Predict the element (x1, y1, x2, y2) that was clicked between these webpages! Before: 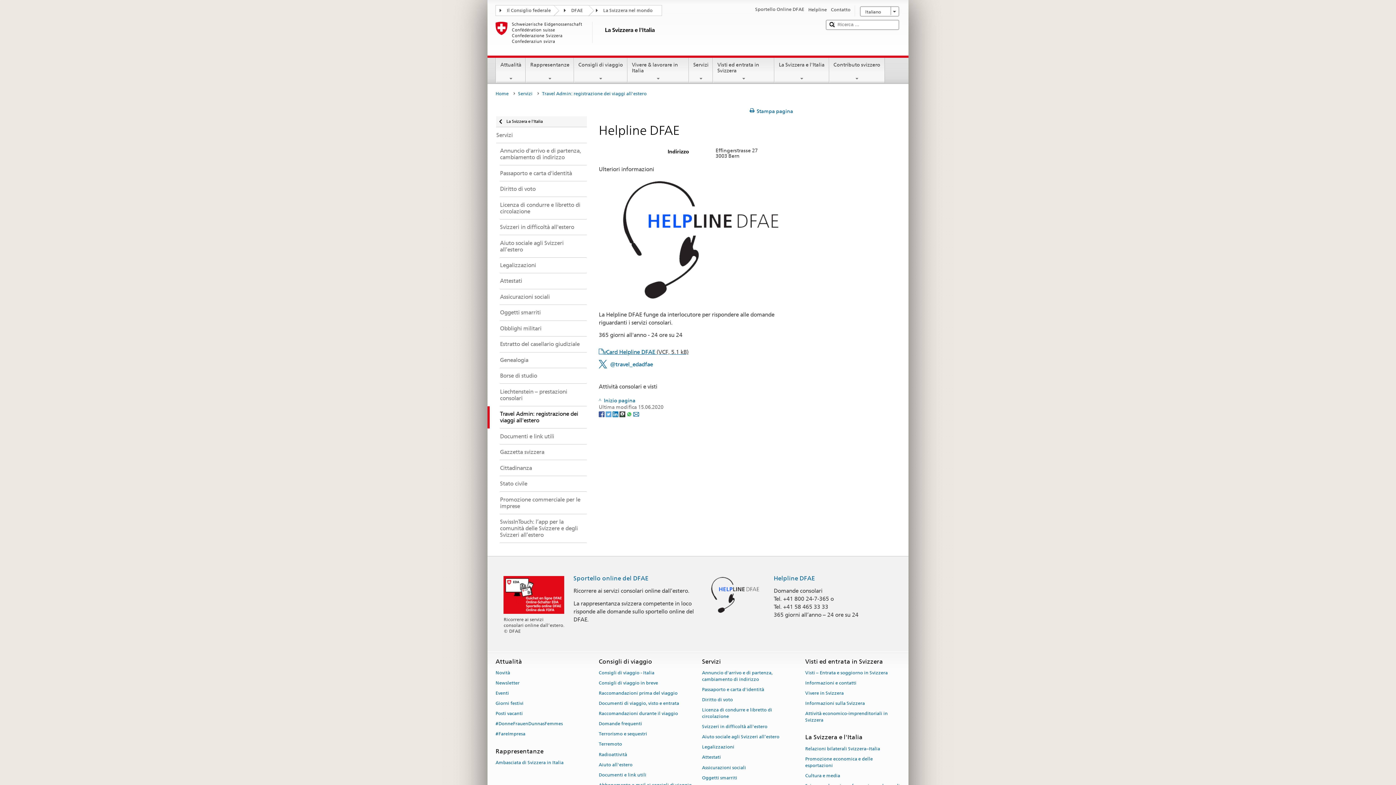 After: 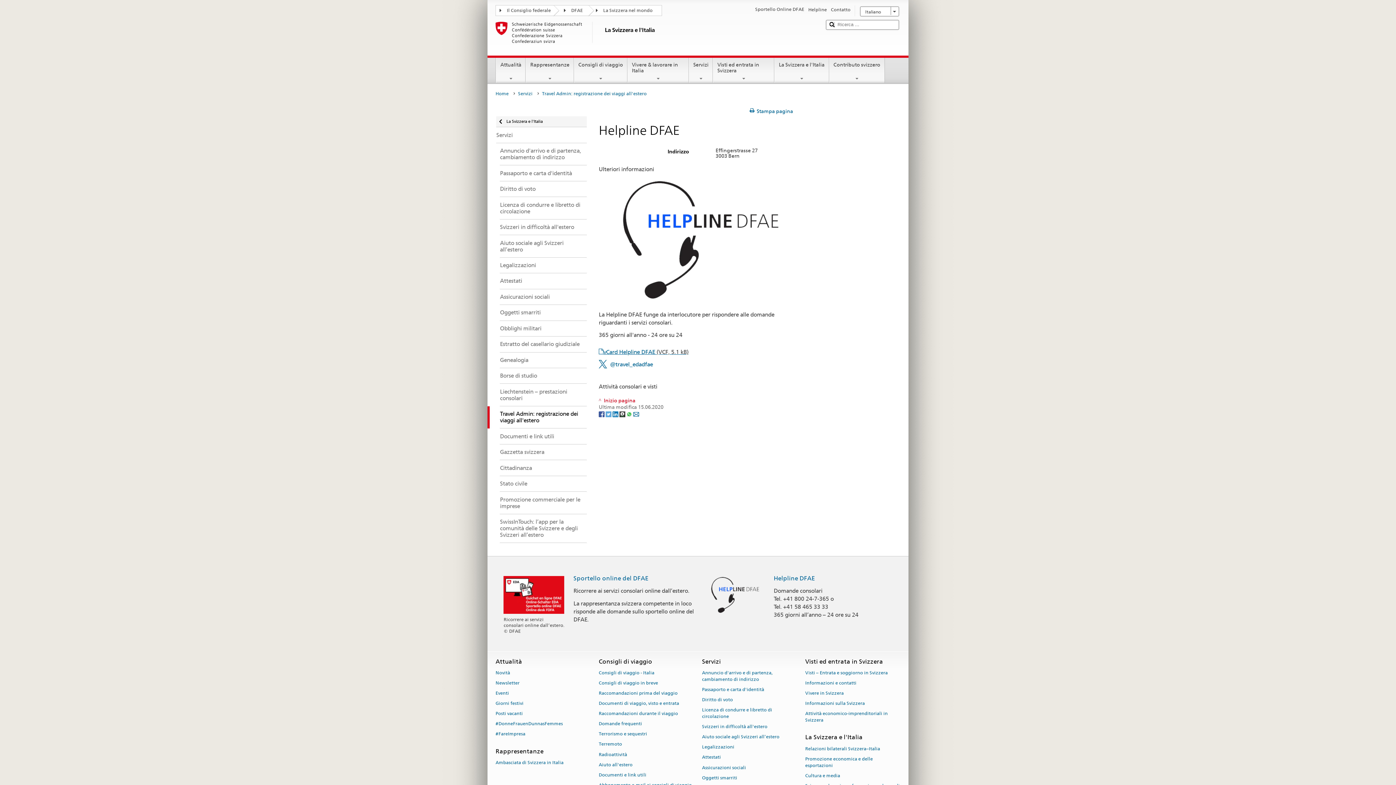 Action: bbox: (598, 397, 635, 403) label: Inizio pagina